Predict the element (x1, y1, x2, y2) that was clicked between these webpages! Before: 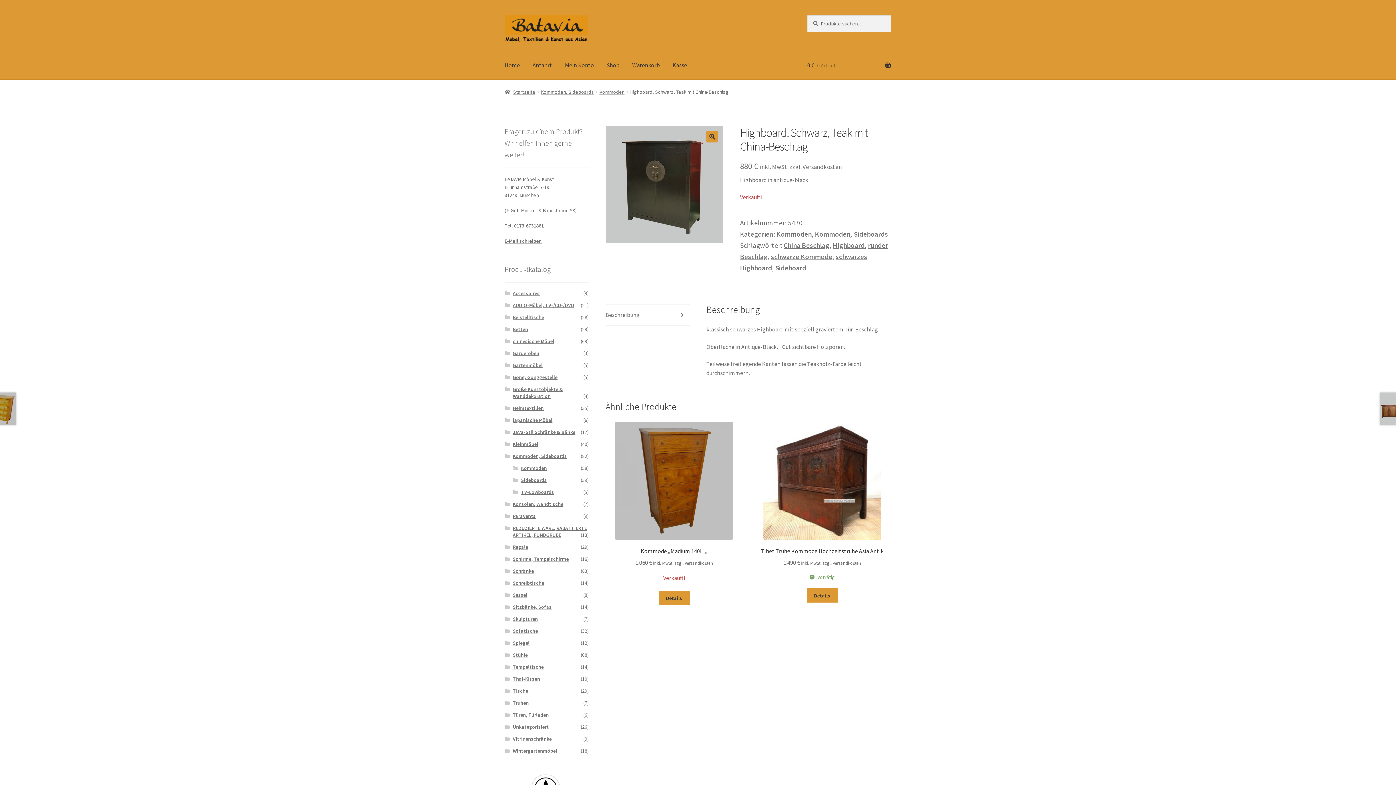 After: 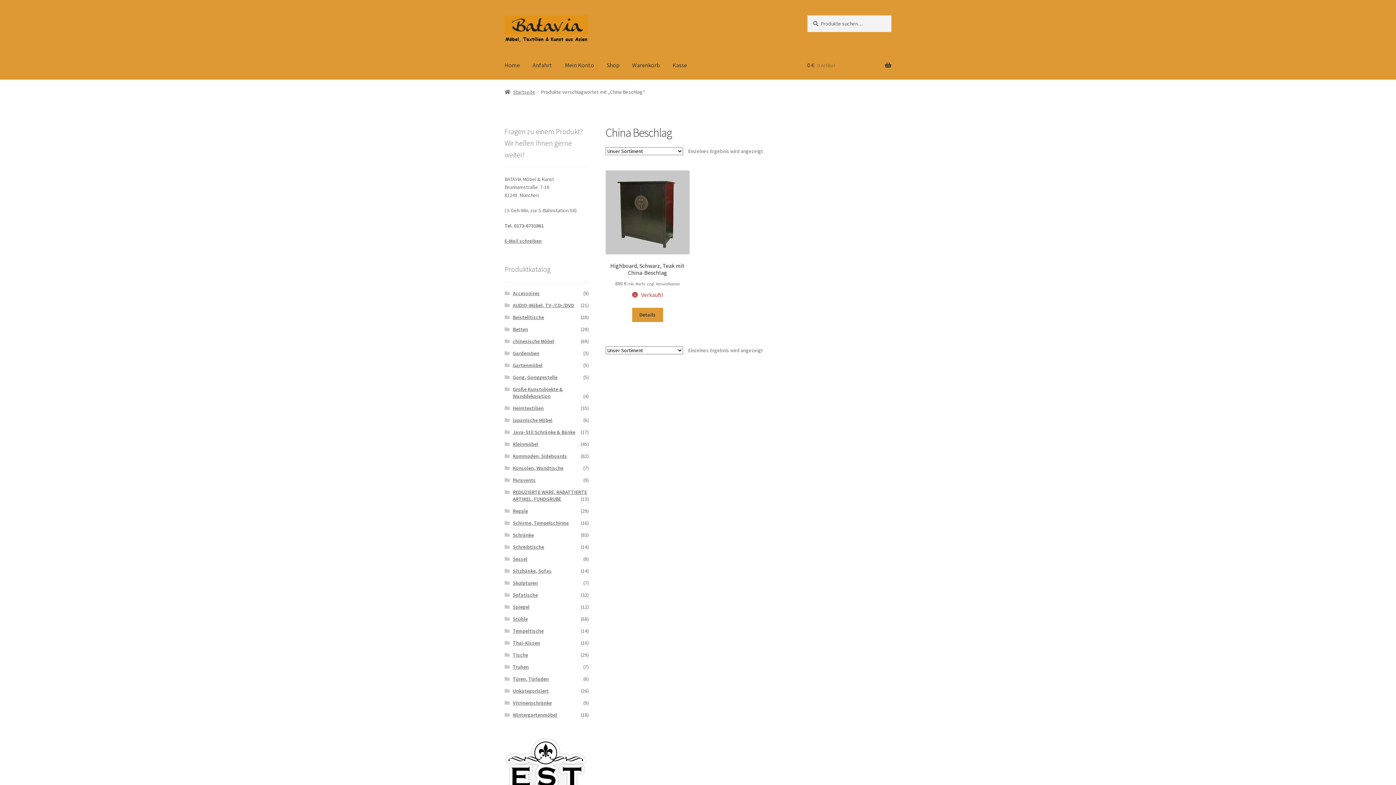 Action: bbox: (783, 241, 829, 249) label: China Beschlag